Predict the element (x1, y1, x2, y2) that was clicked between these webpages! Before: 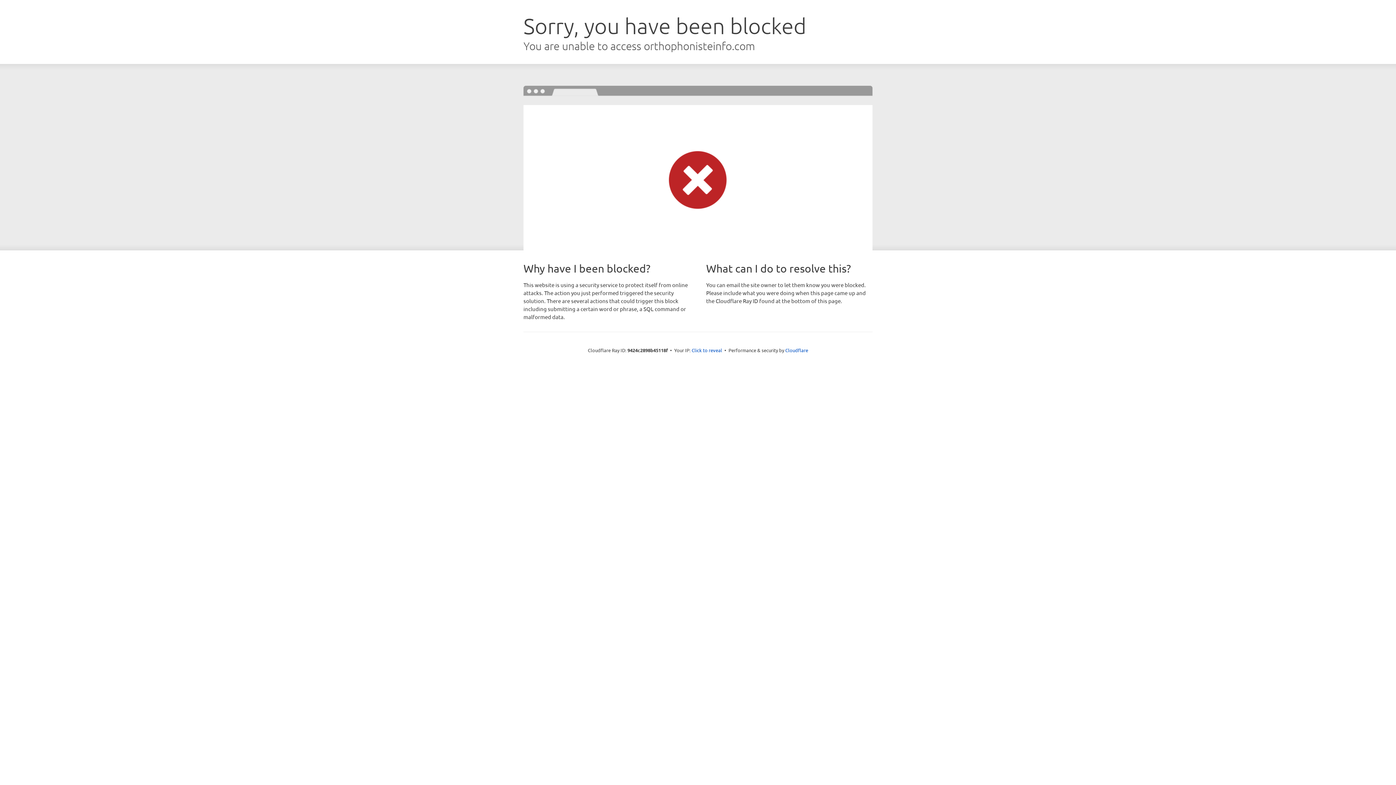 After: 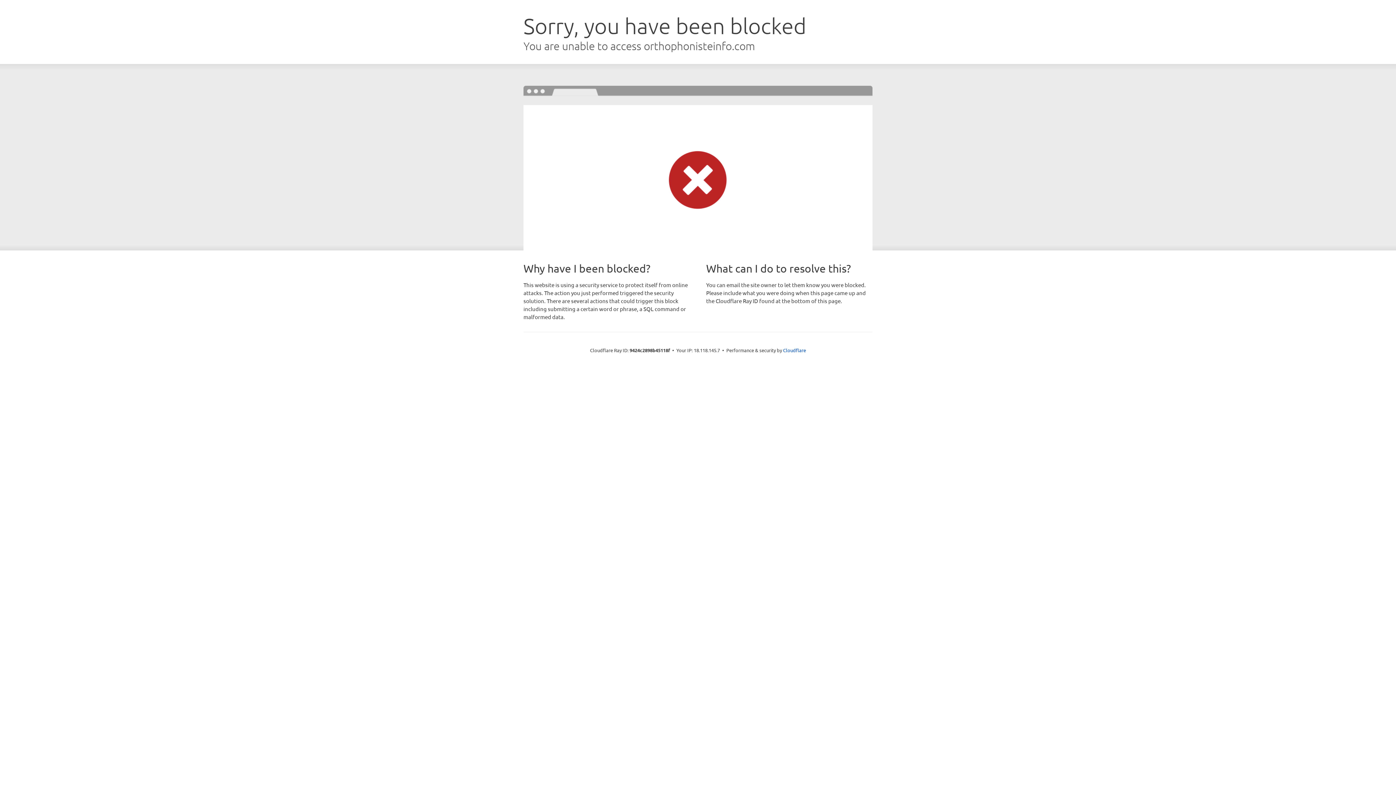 Action: bbox: (691, 346, 722, 353) label: Click to reveal